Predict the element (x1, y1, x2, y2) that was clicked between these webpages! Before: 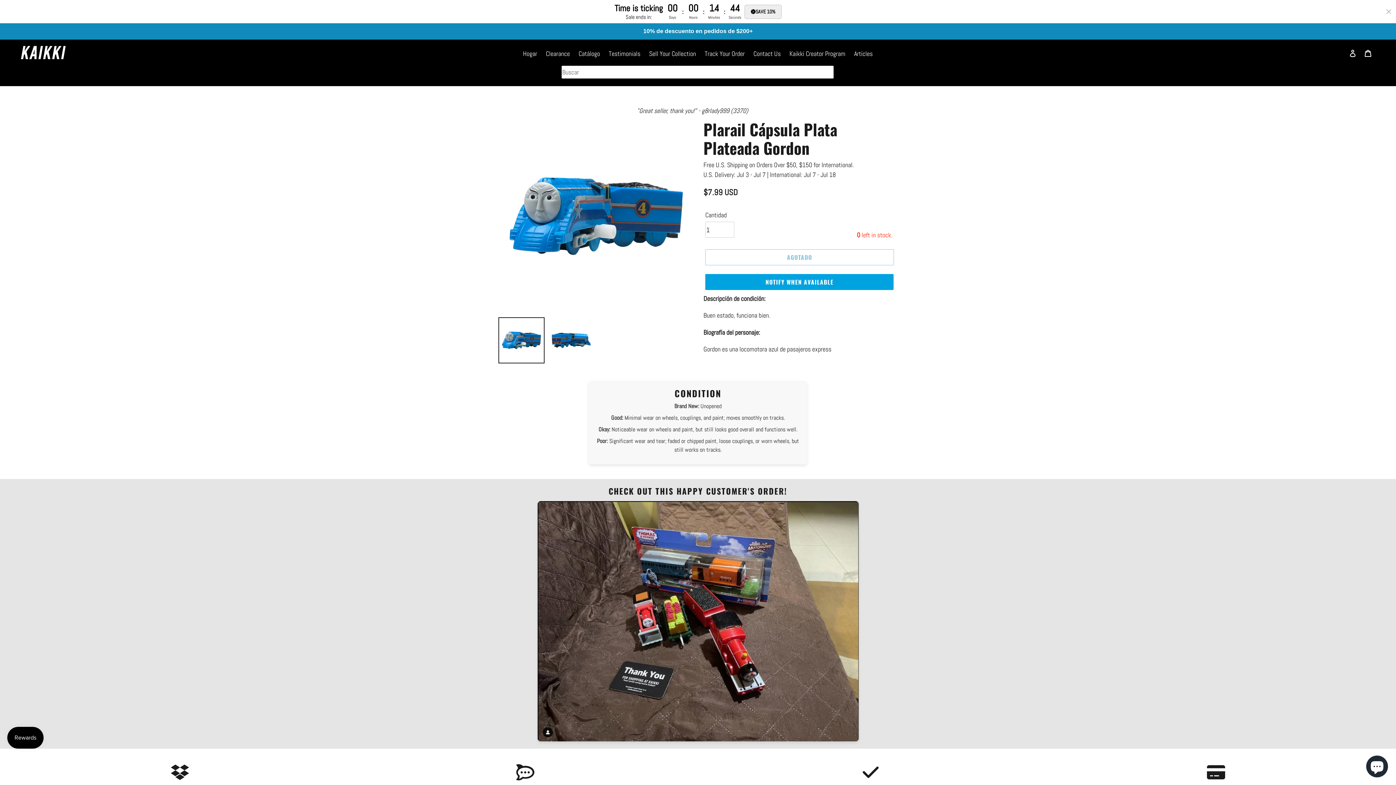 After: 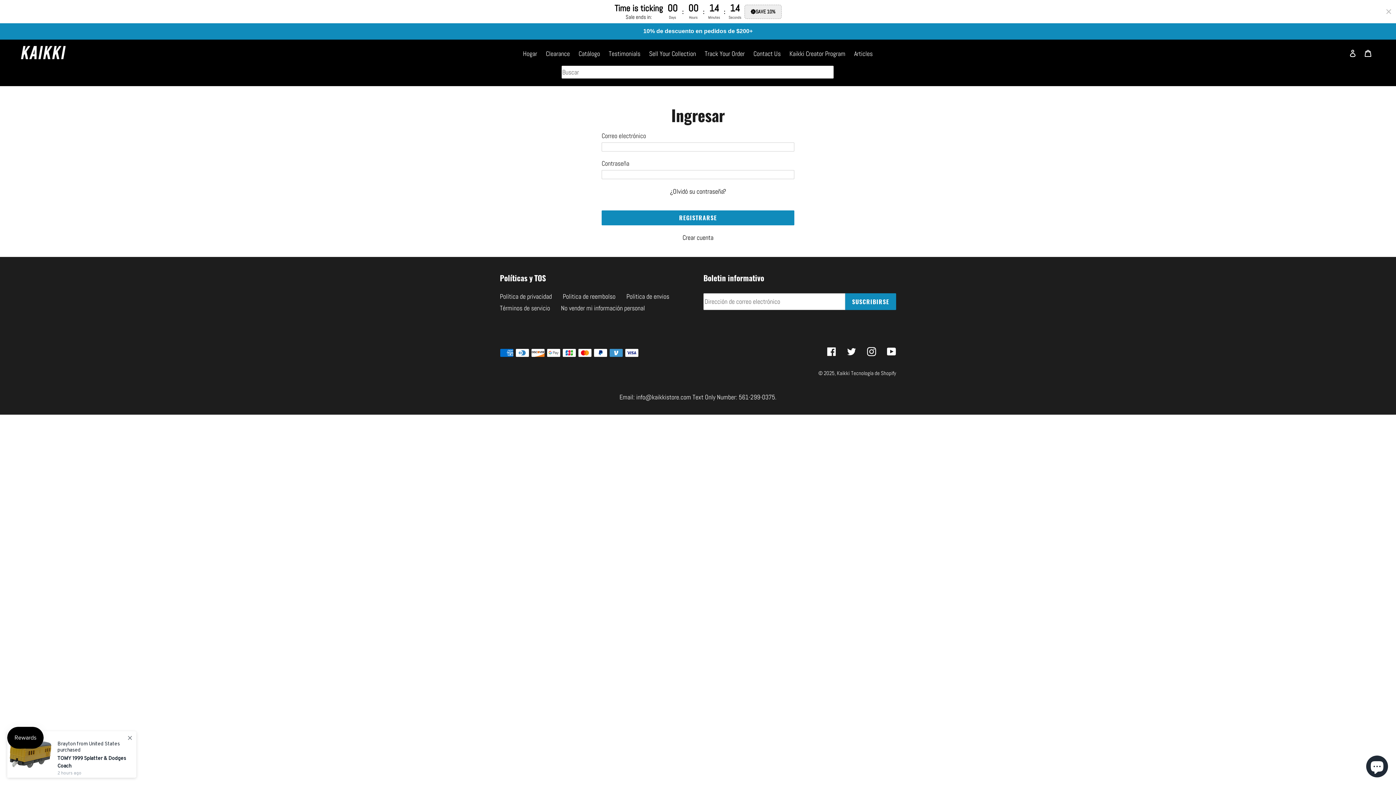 Action: bbox: (1345, 44, 1360, 61) label: Ingresar